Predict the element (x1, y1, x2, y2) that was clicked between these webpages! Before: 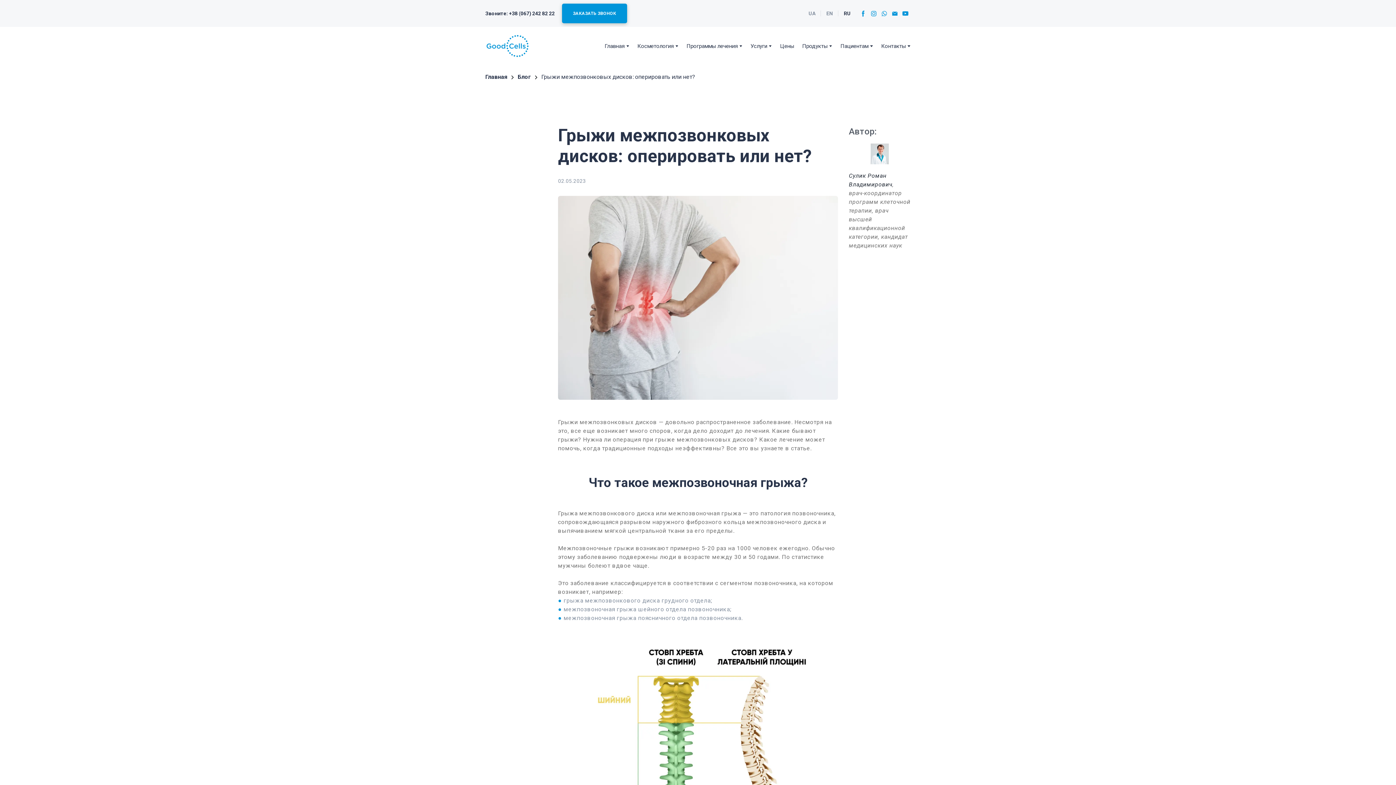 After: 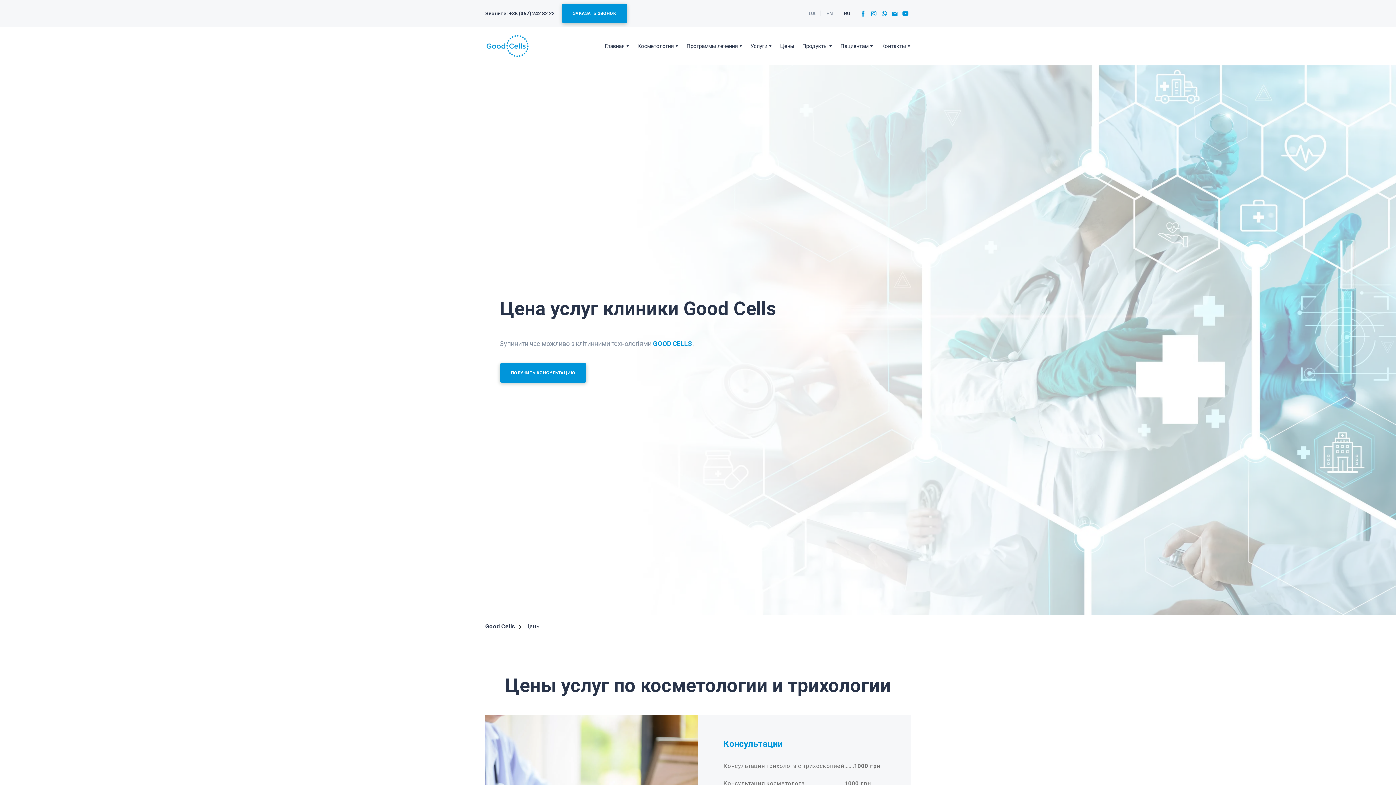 Action: label: Цены bbox: (780, 42, 794, 49)